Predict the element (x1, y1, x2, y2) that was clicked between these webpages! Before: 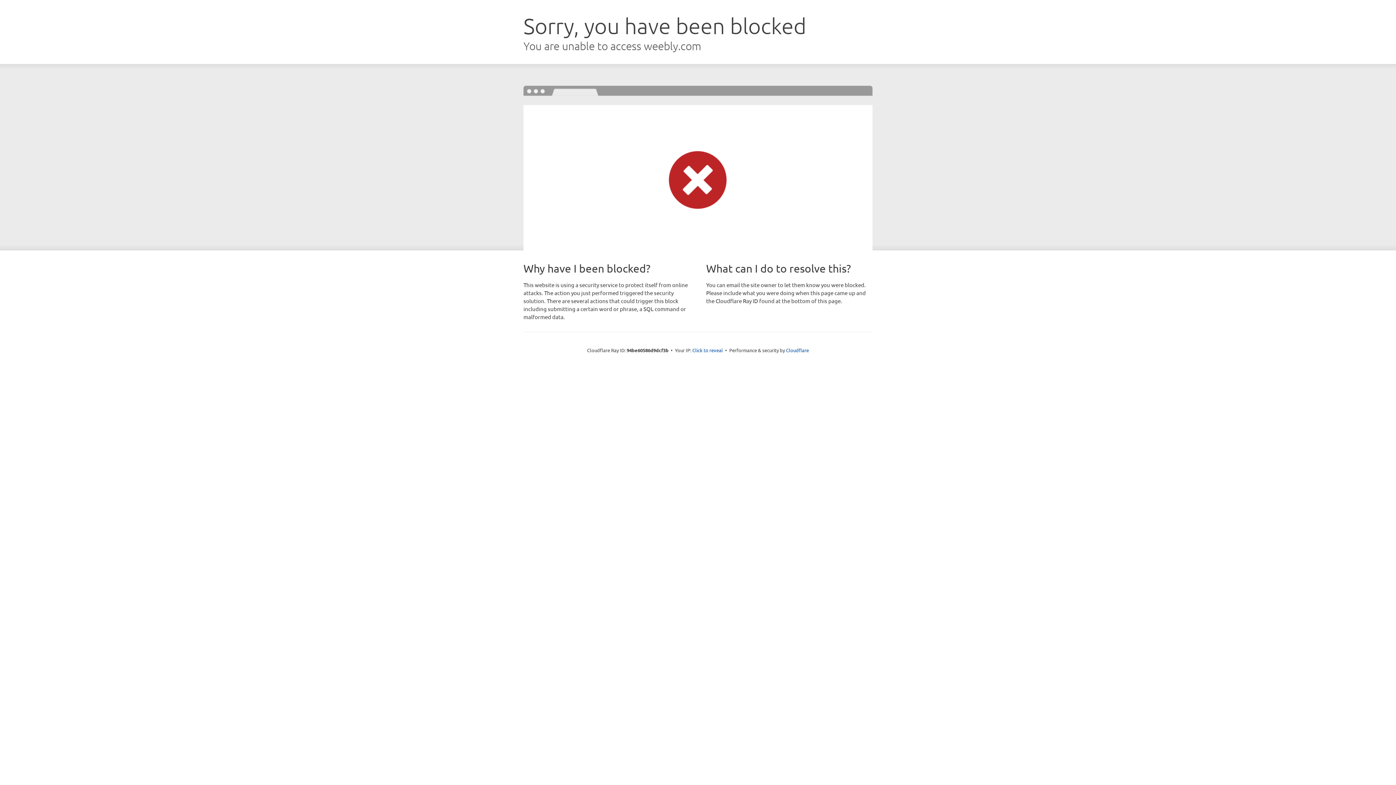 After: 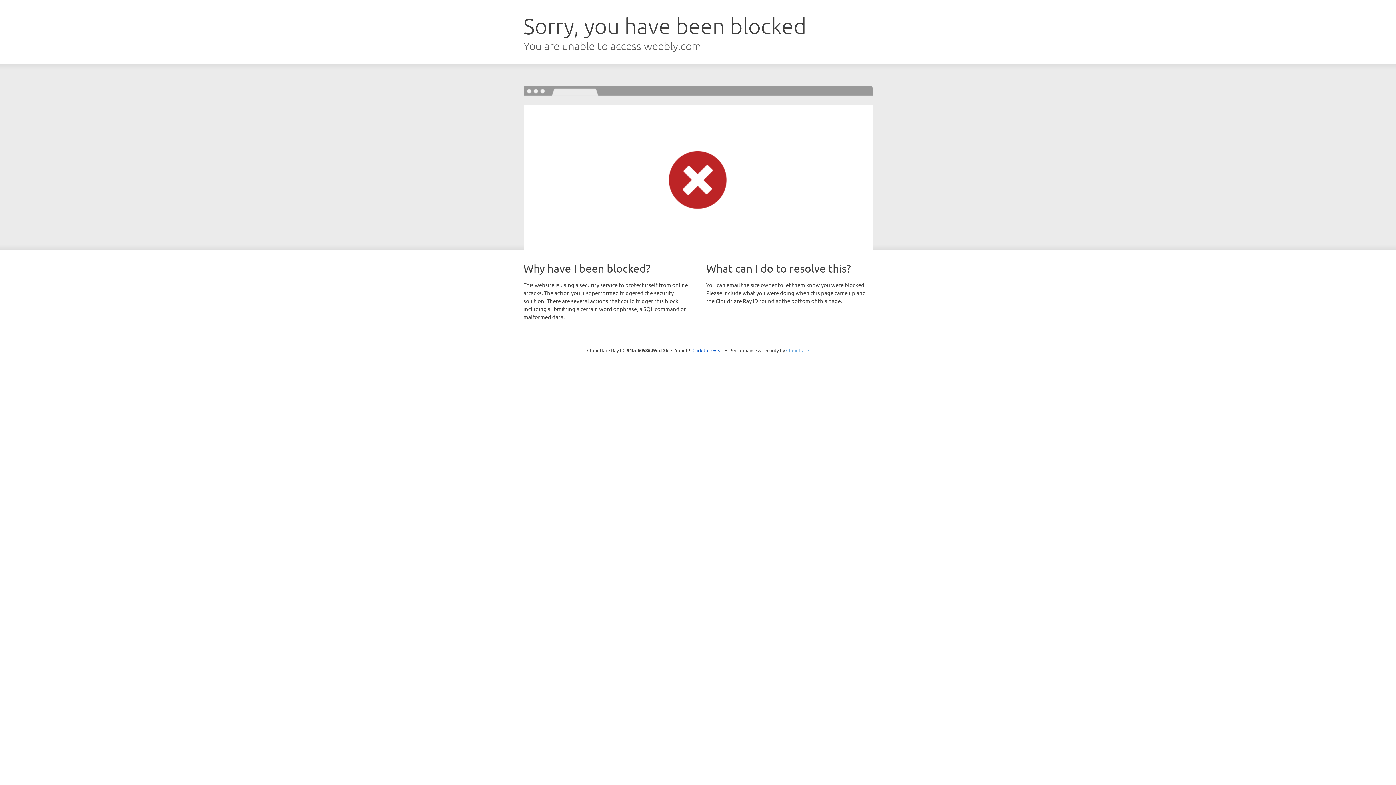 Action: label: Cloudflare bbox: (786, 347, 809, 353)